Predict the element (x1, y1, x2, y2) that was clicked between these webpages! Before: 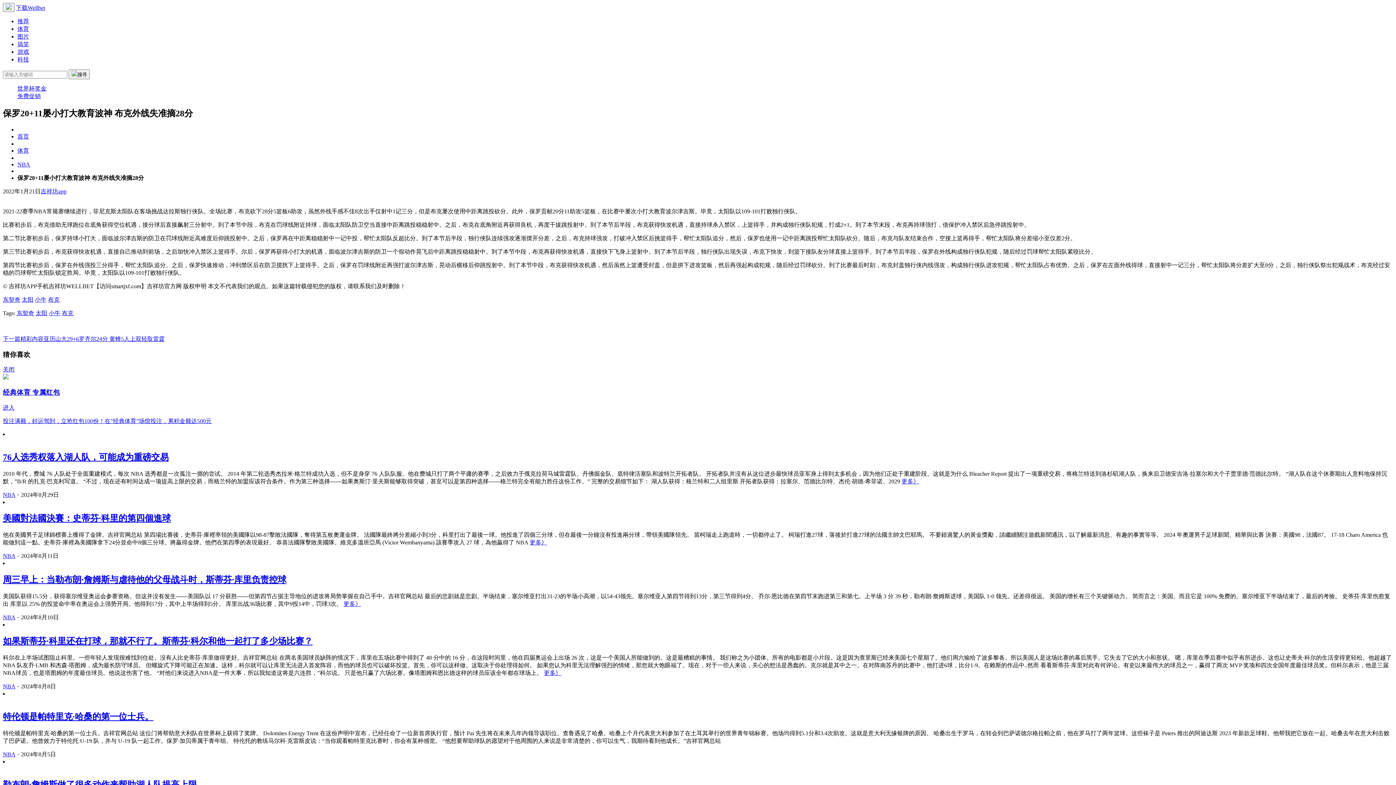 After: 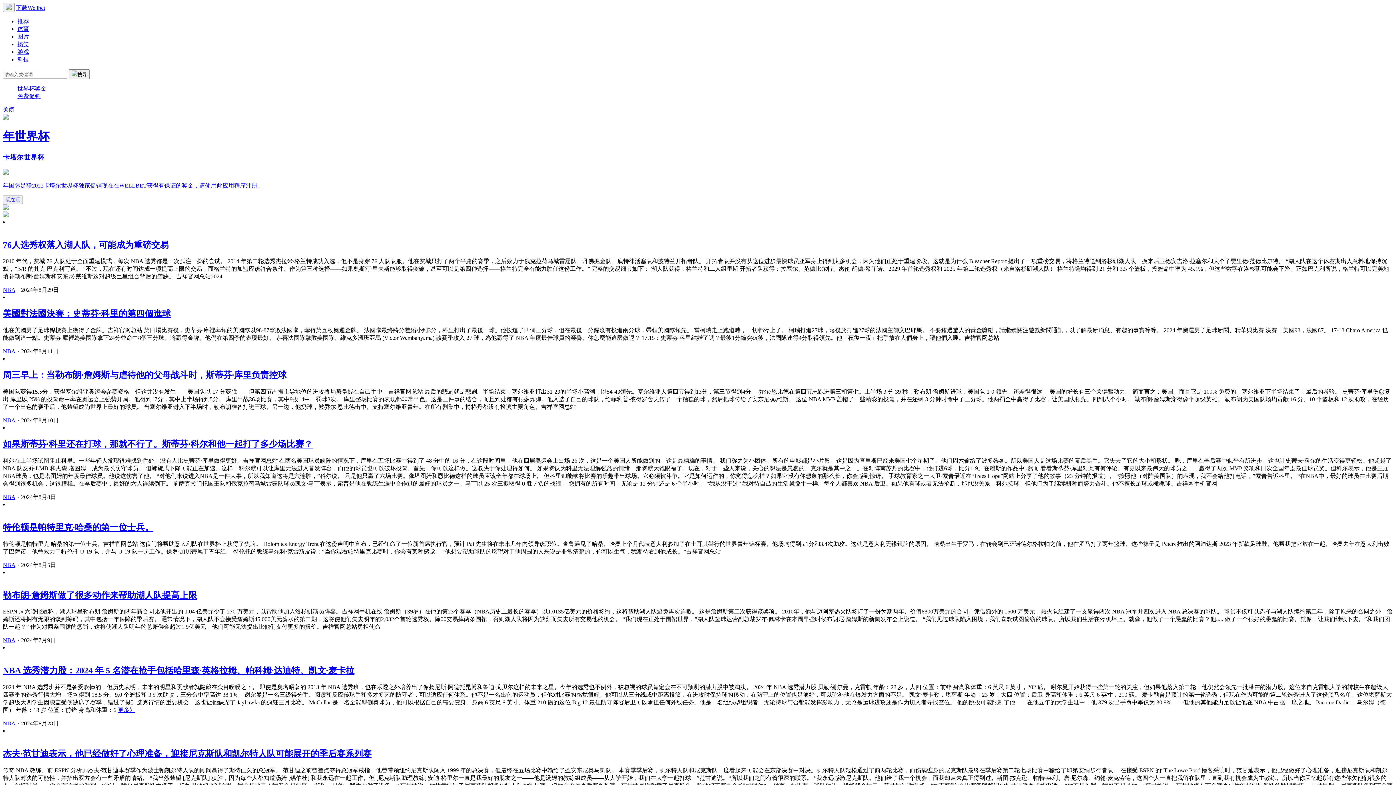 Action: label: NBA bbox: (2, 683, 15, 689)